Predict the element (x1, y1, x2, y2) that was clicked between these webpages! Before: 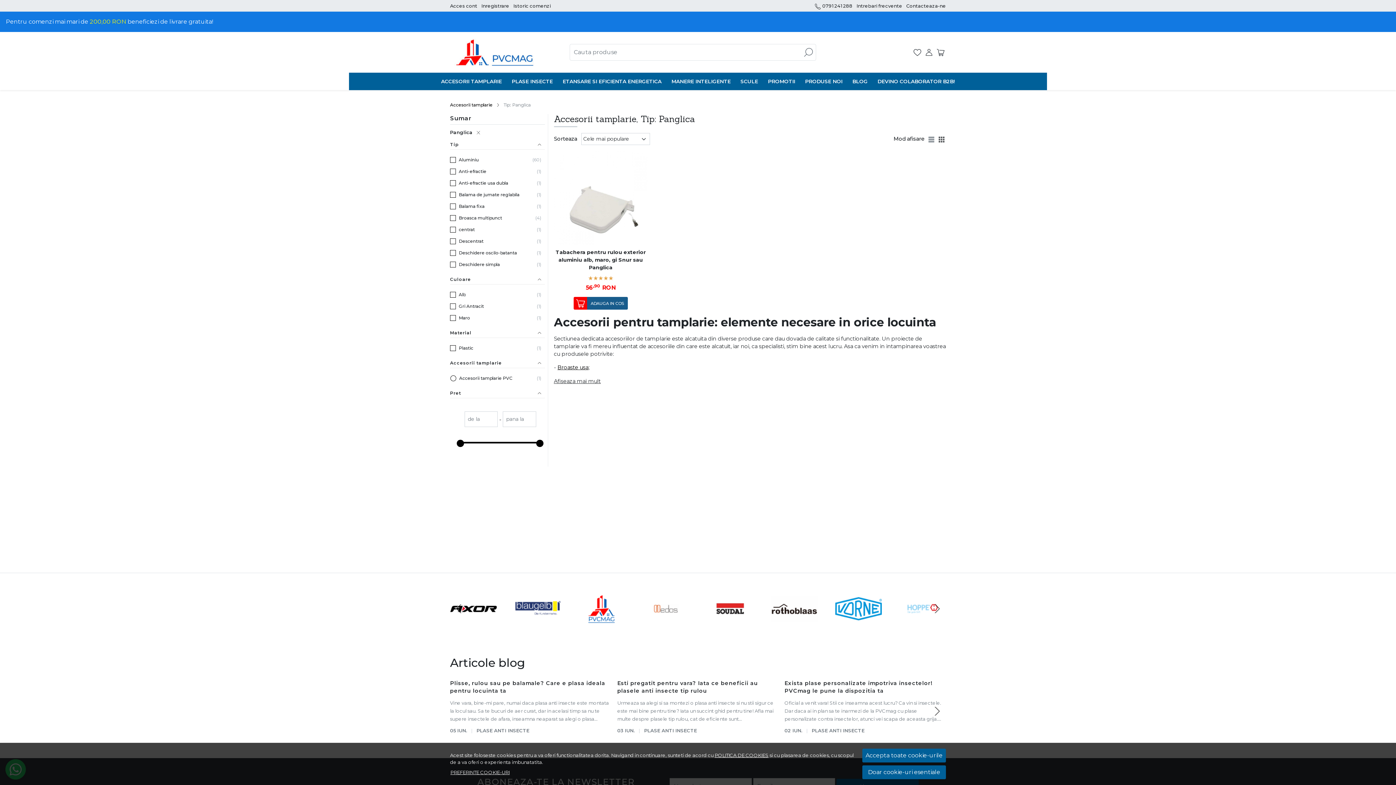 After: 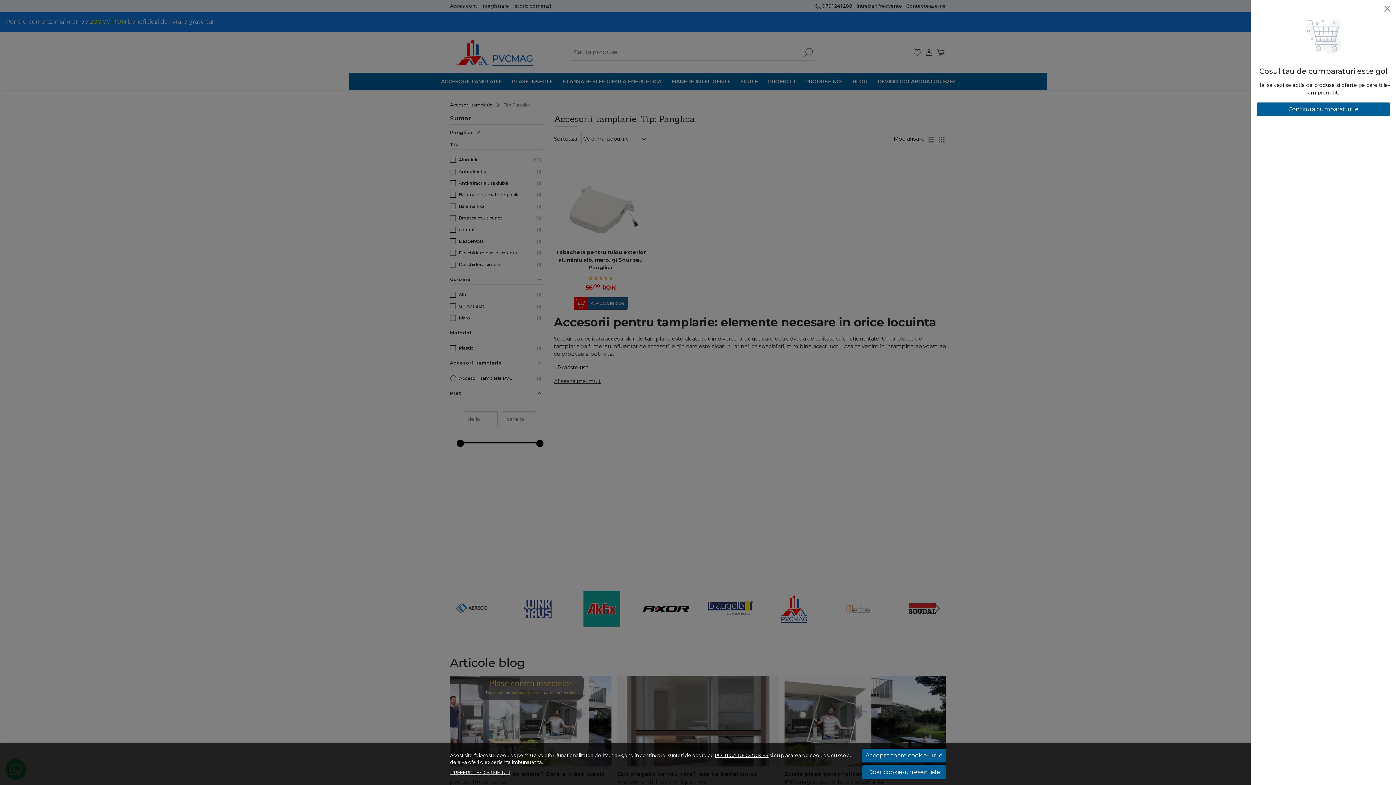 Action: bbox: (937, 48, 944, 56) label: Cart